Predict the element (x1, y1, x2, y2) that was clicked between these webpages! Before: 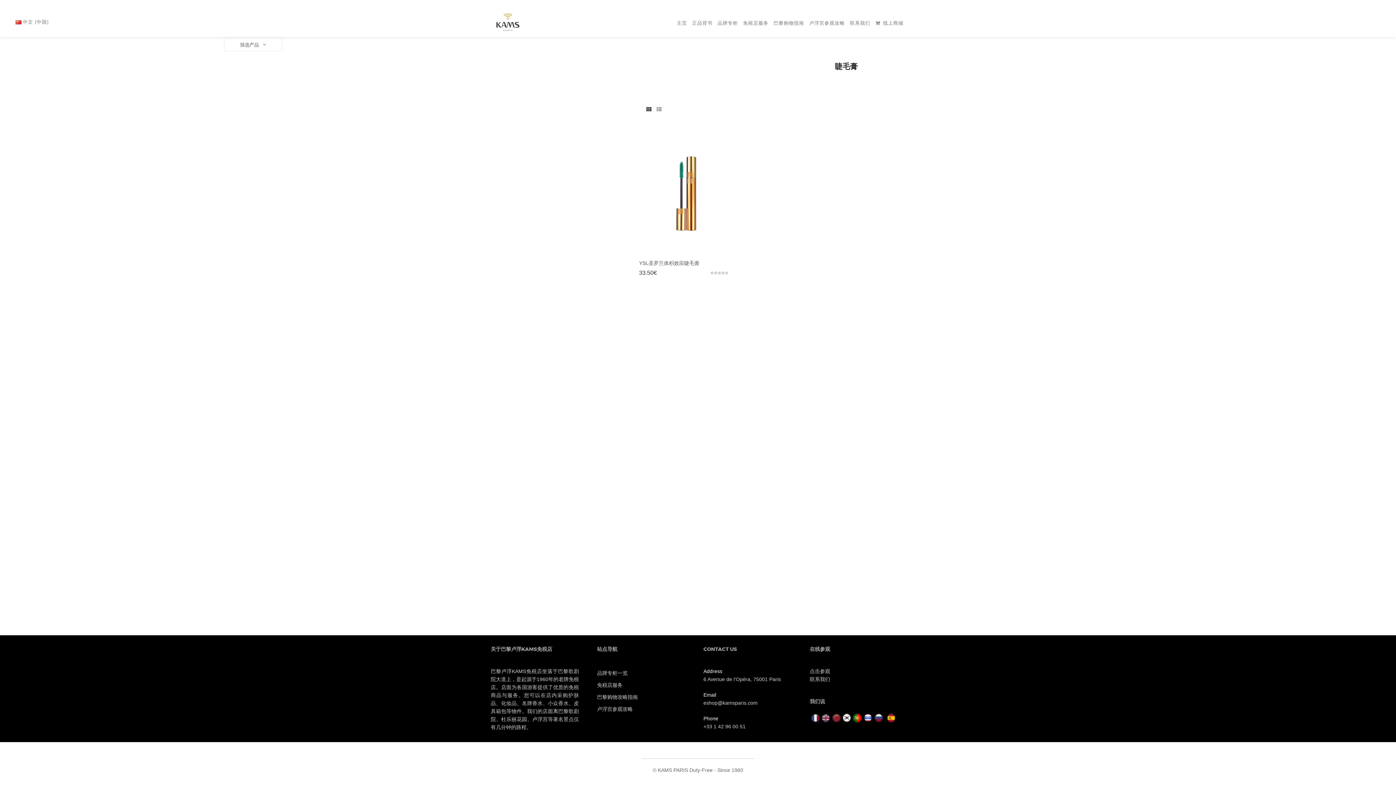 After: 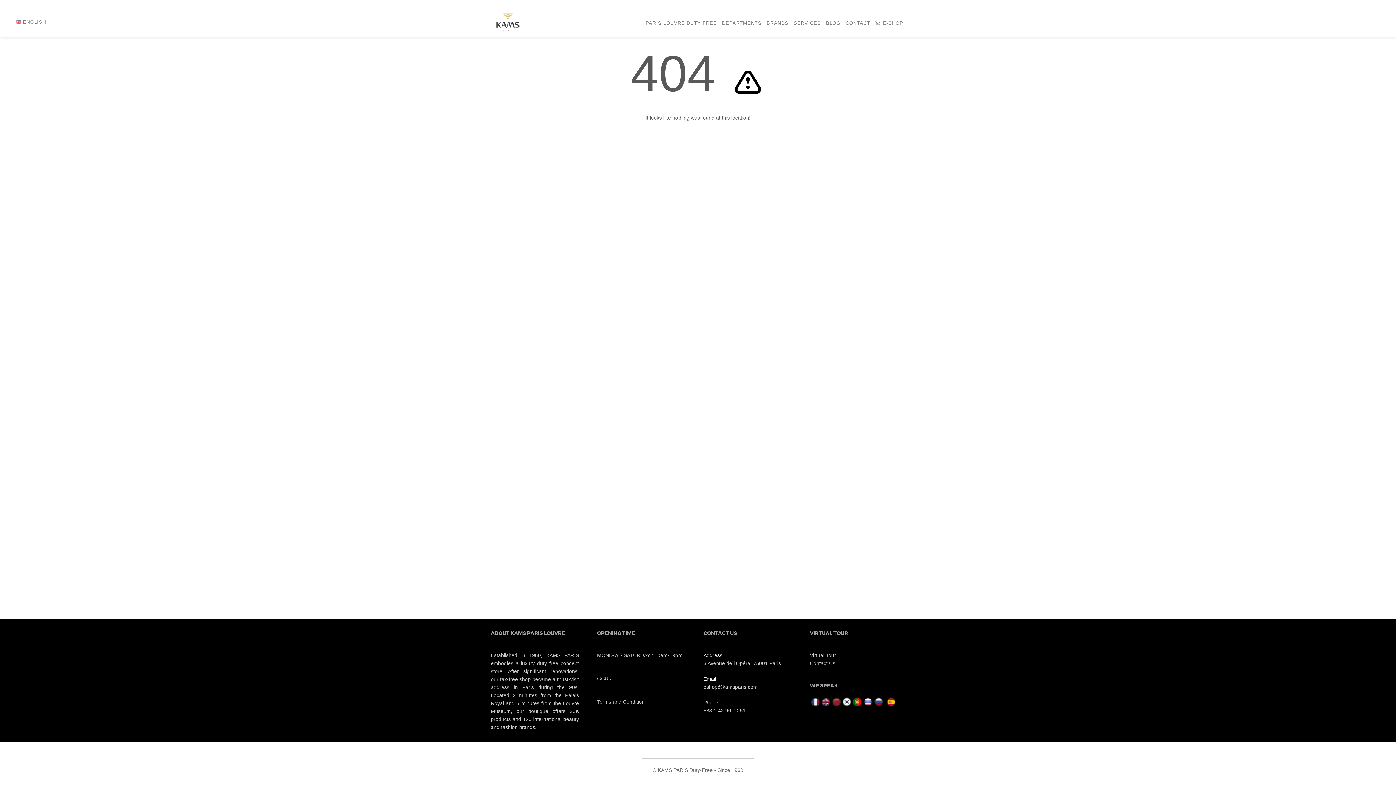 Action: label: 点击参观 bbox: (810, 668, 830, 674)